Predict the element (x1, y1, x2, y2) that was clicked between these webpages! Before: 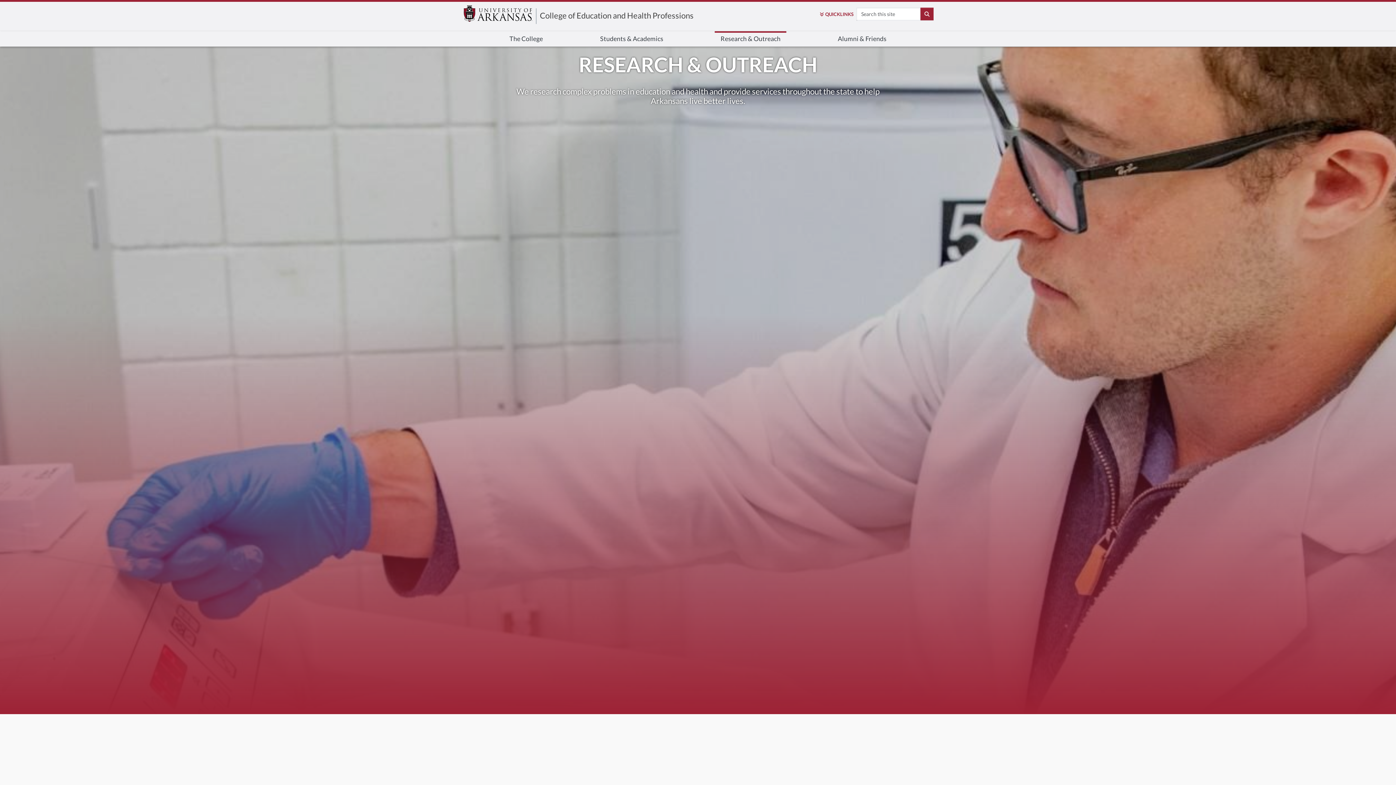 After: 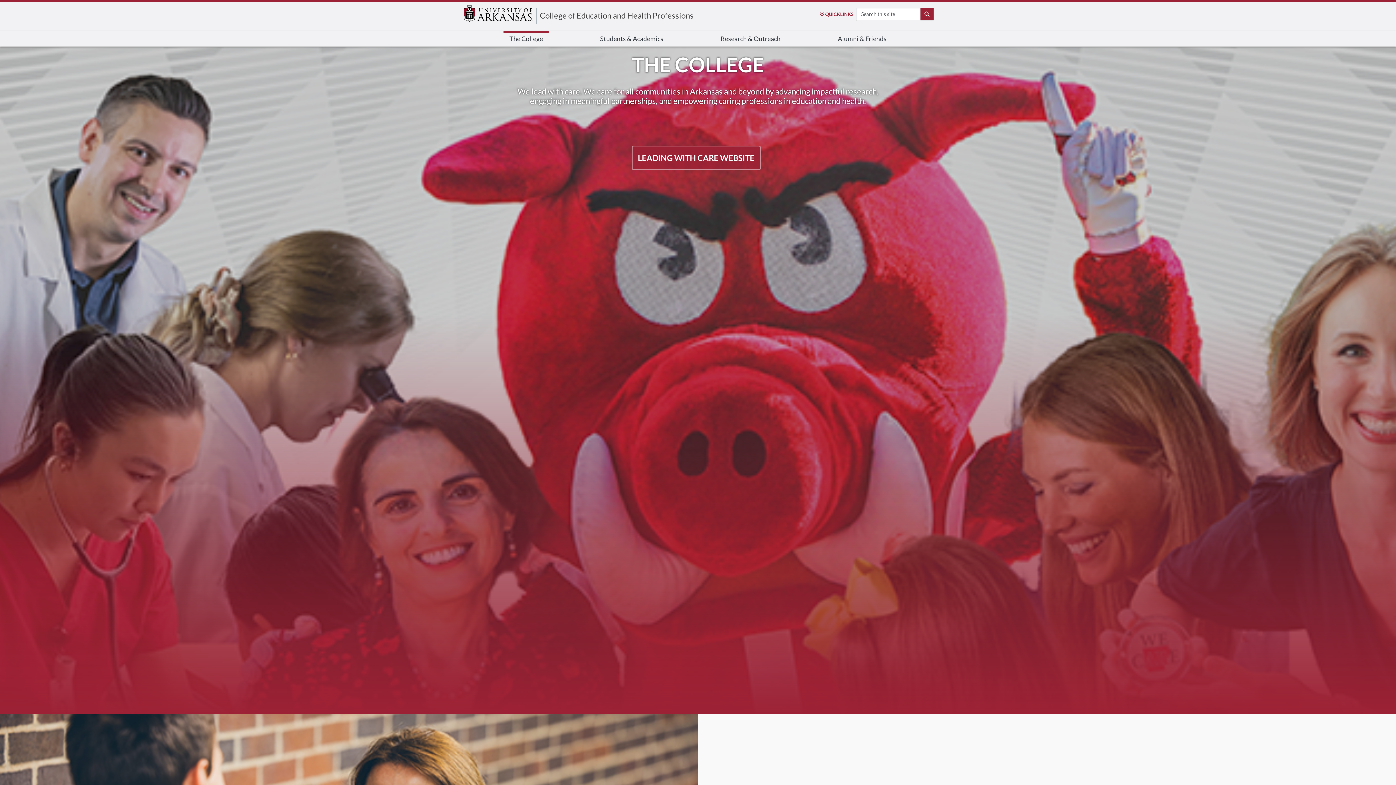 Action: bbox: (503, 31, 548, 46) label: The College